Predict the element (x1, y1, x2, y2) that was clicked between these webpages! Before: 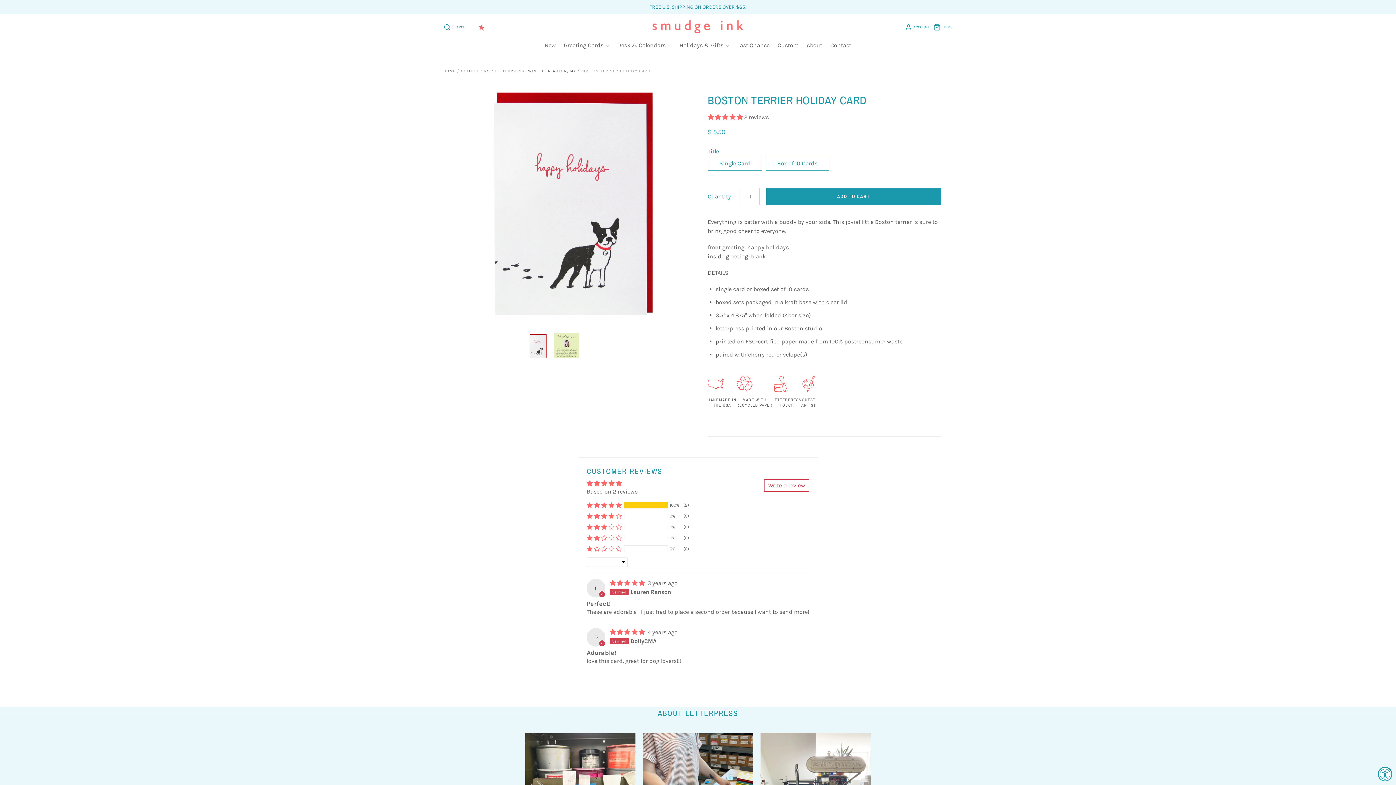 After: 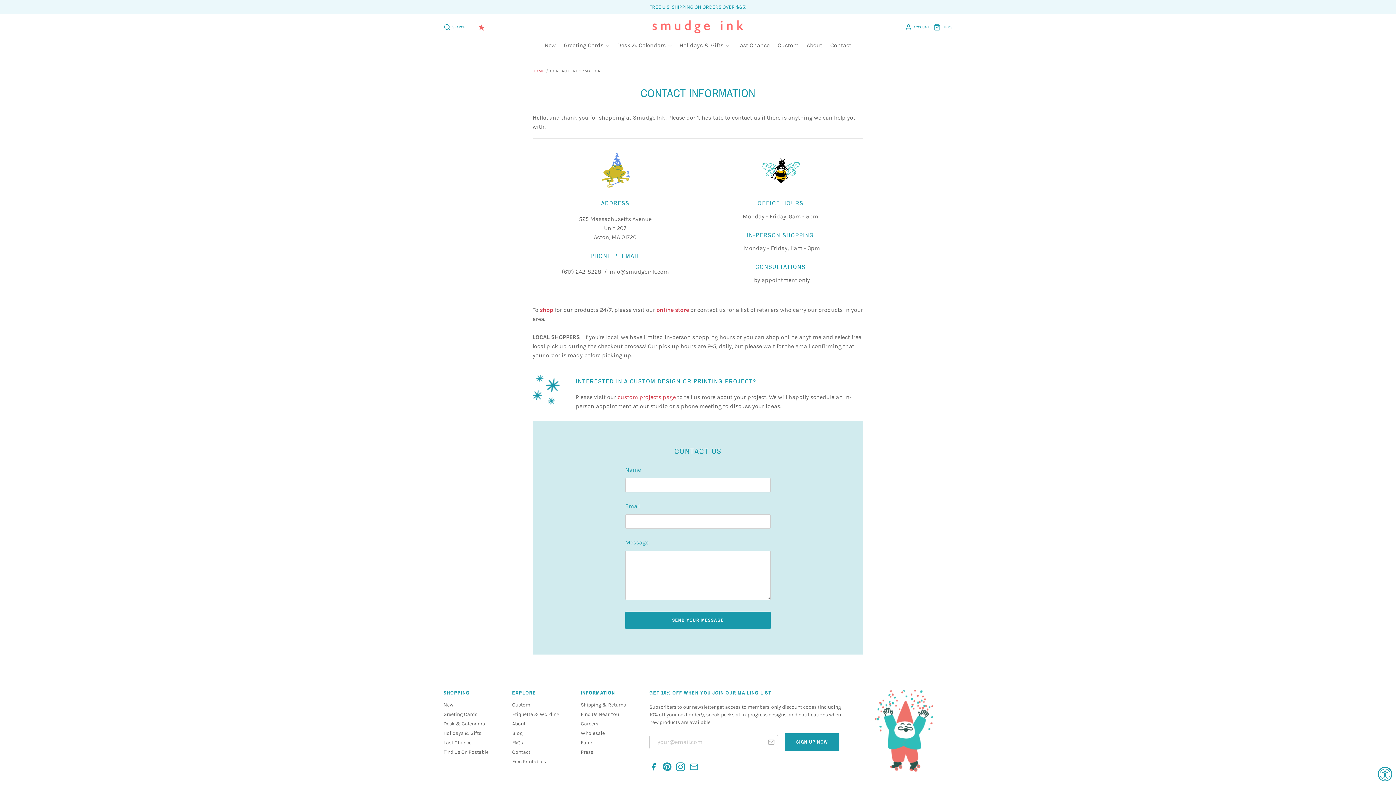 Action: bbox: (822, 40, 852, 50) label: Contact